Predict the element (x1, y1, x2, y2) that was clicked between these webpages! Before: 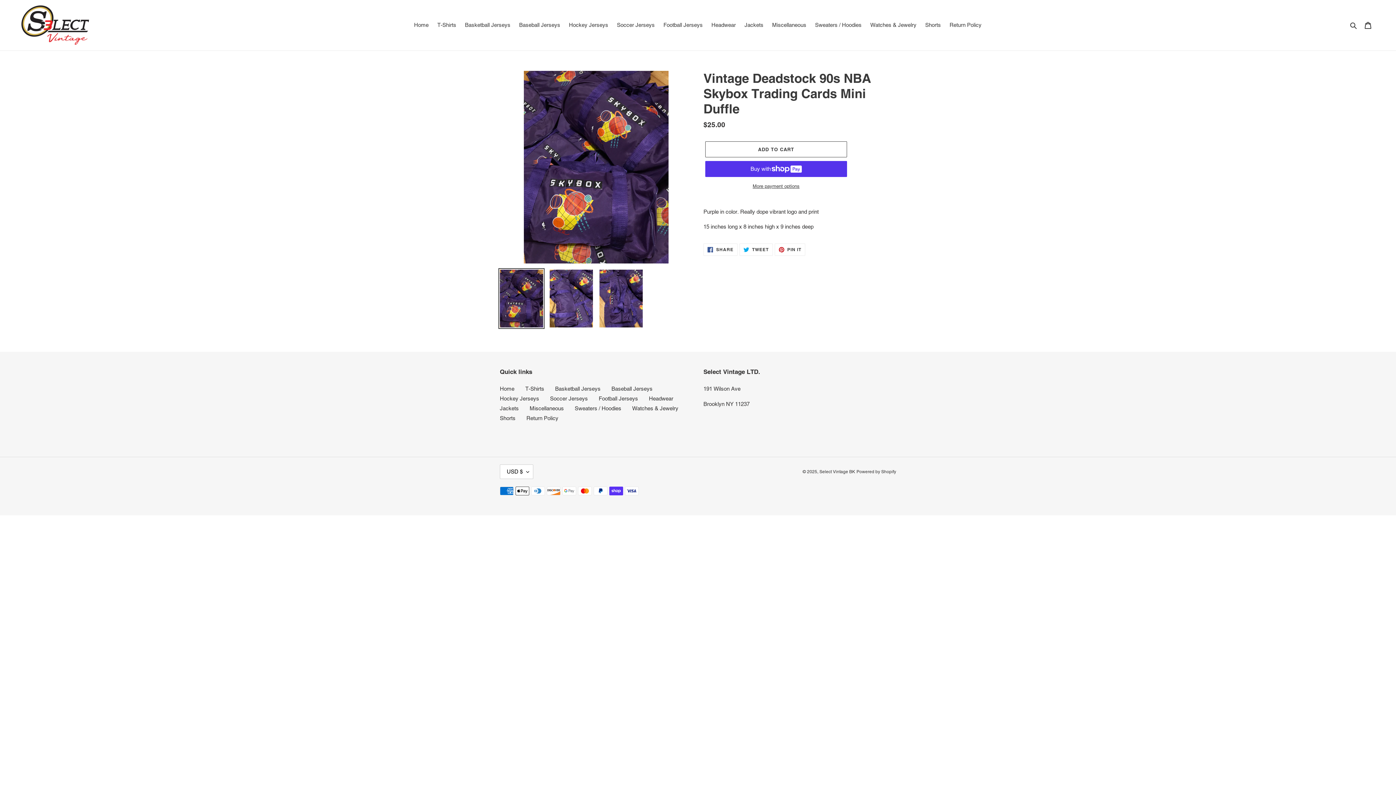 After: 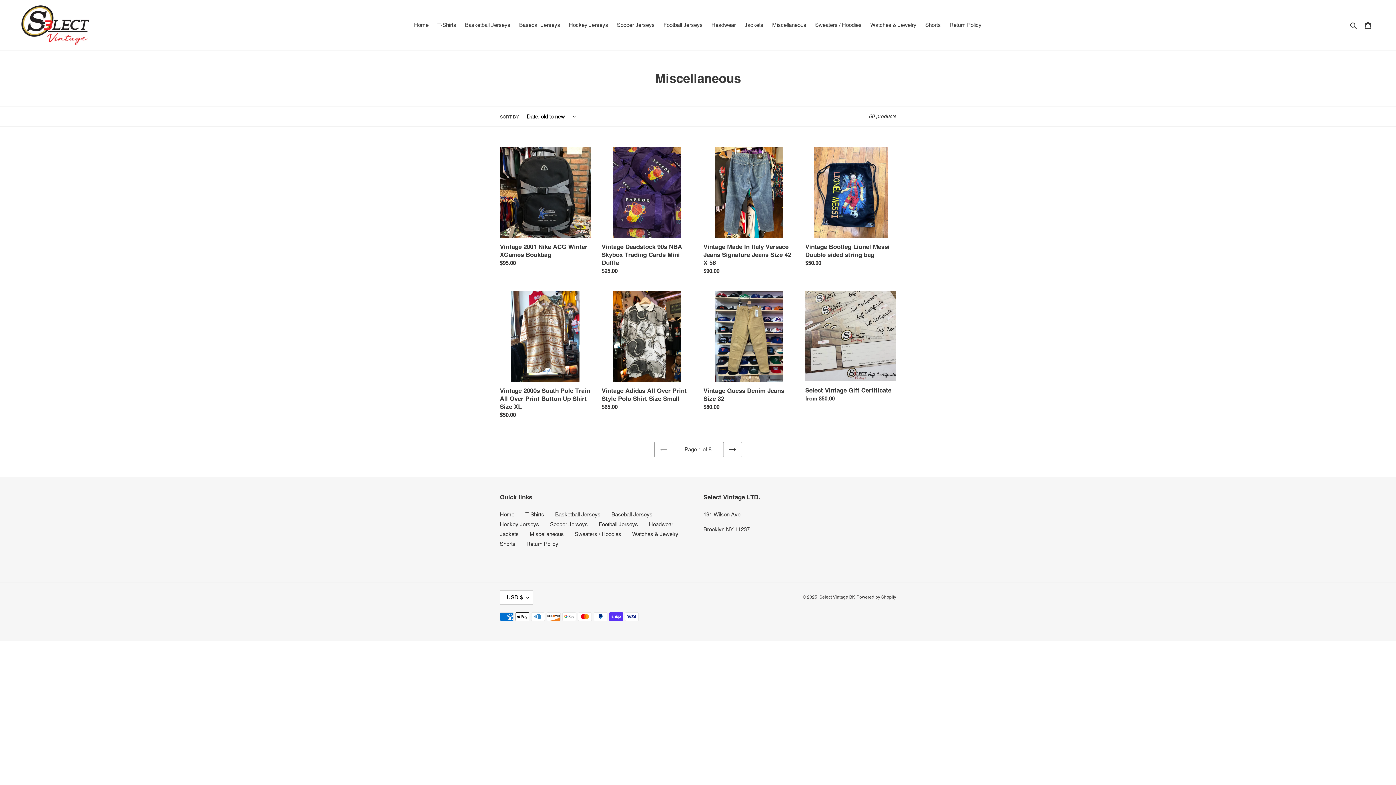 Action: bbox: (768, 20, 810, 30) label: Miscellaneous